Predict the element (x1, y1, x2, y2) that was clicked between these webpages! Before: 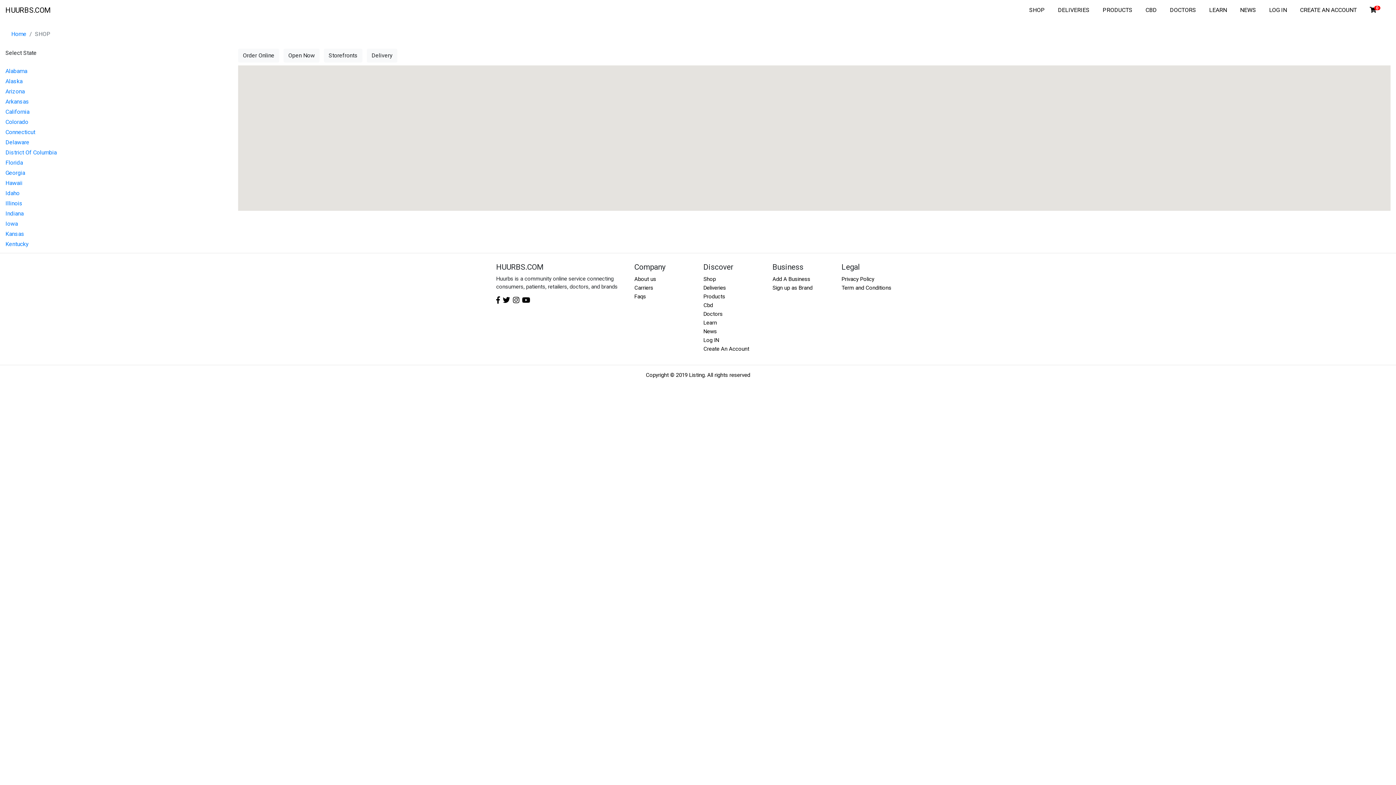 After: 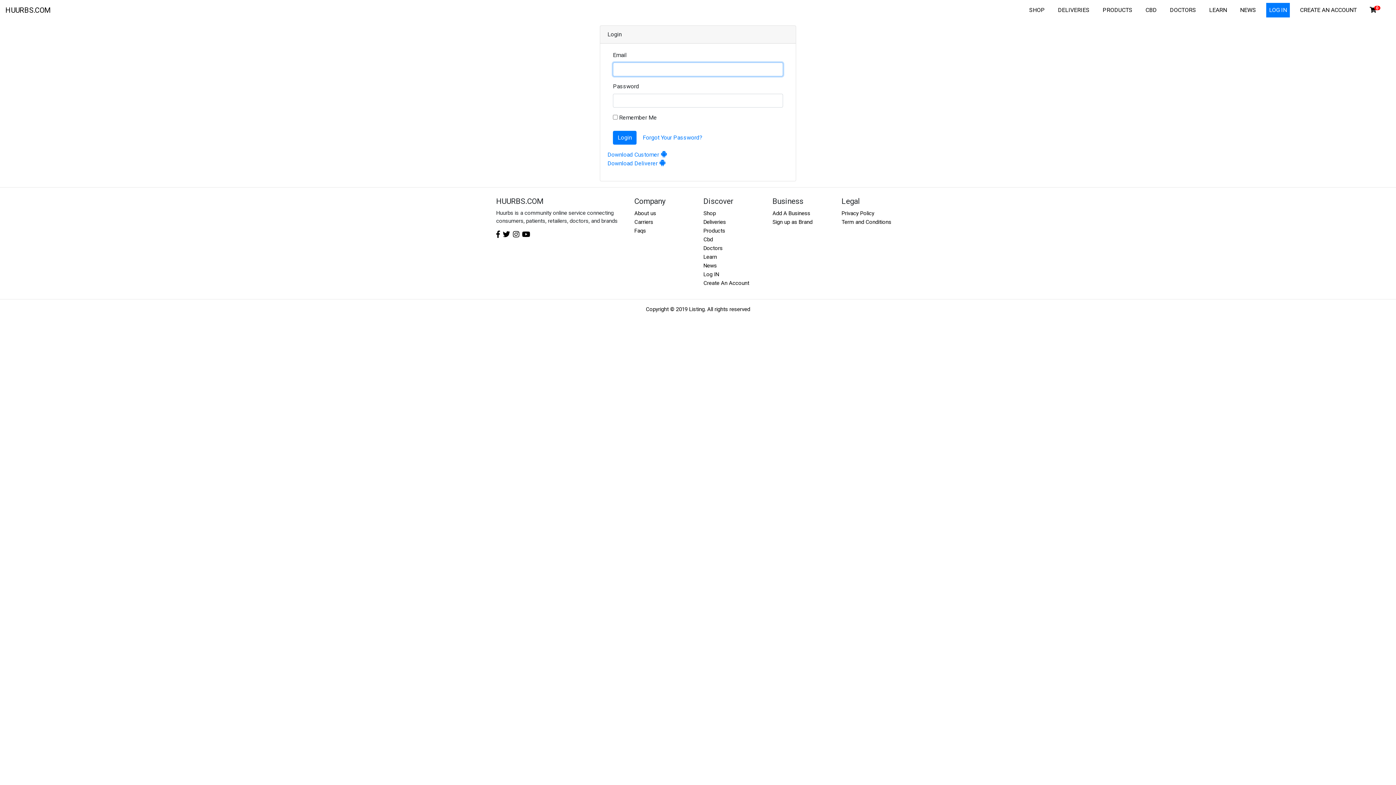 Action: bbox: (703, 337, 719, 343) label: Log IN